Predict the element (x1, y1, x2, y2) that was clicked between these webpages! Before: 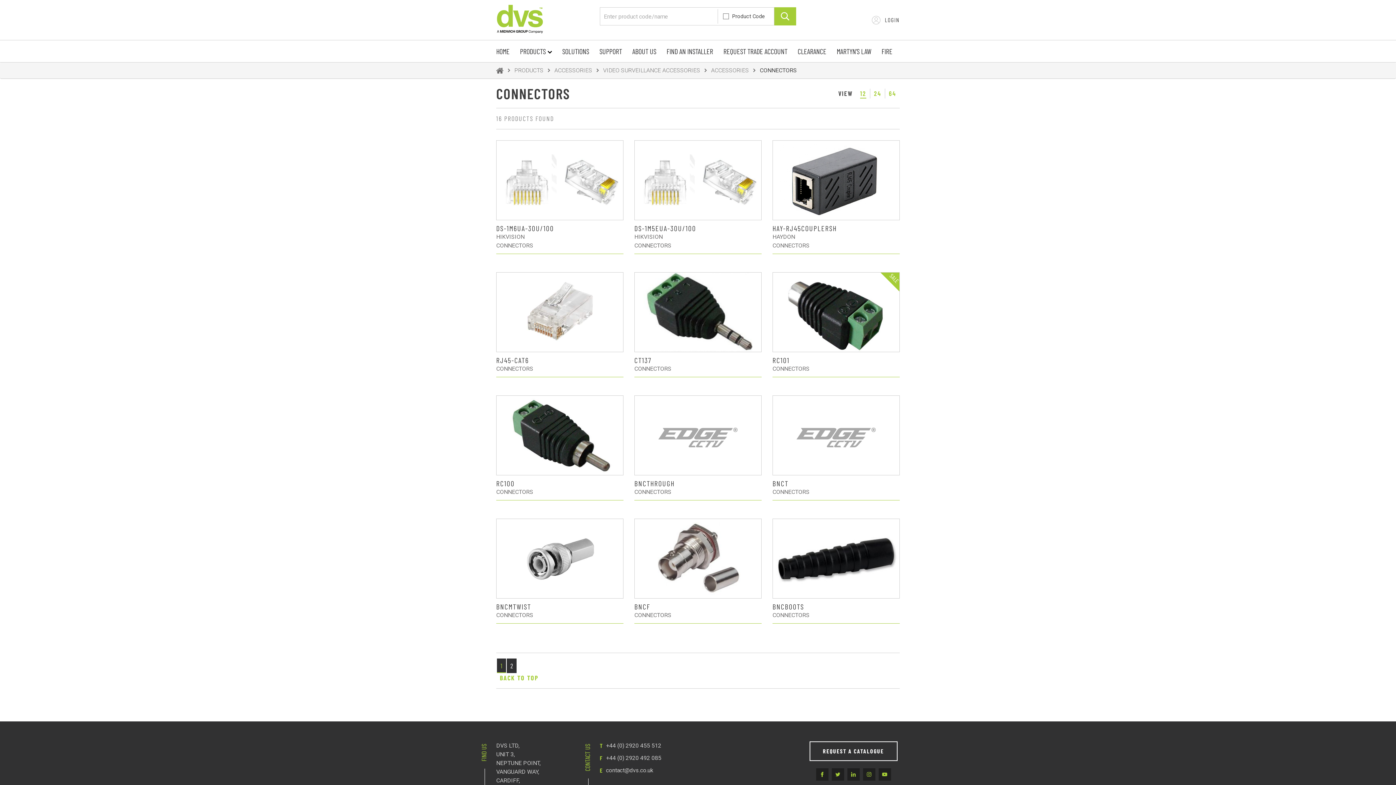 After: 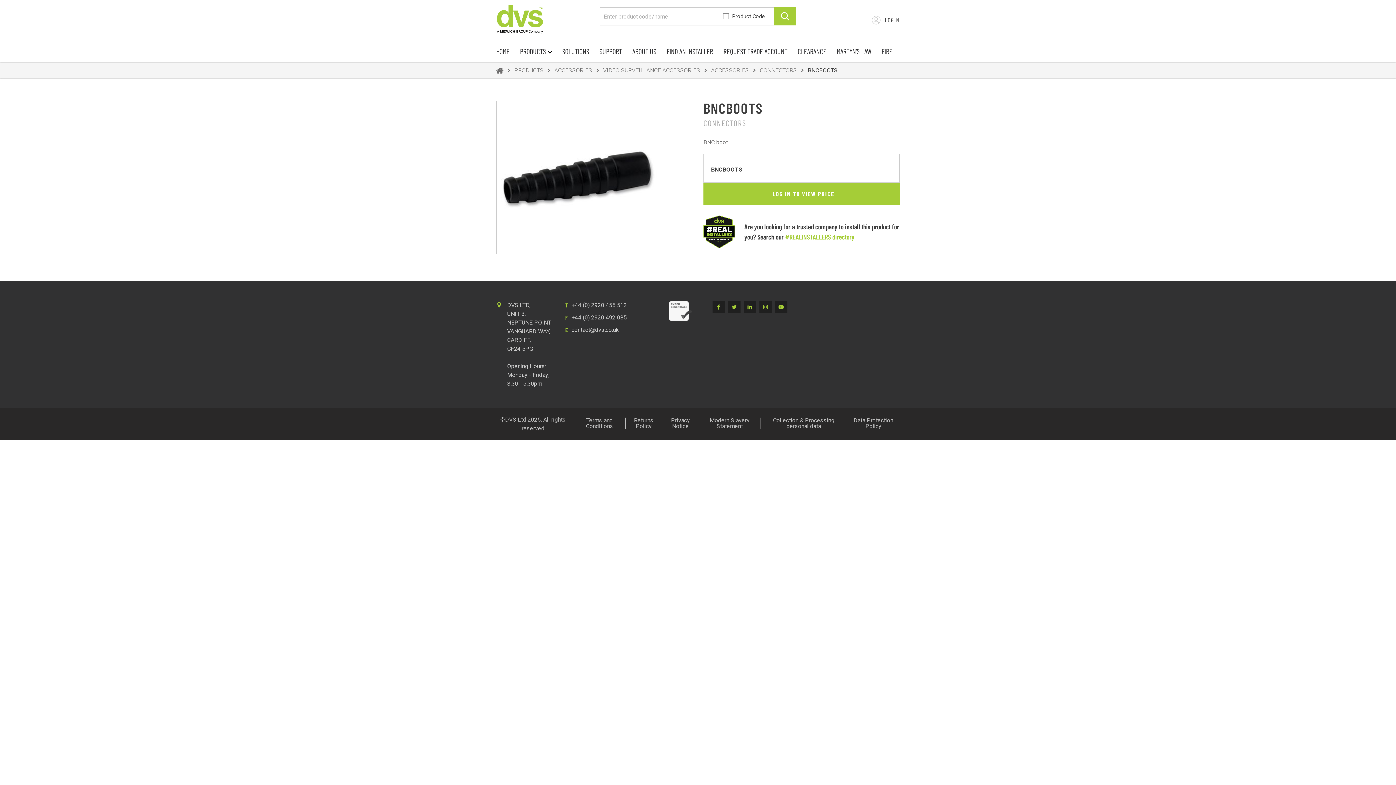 Action: bbox: (772, 518, 900, 631) label: BNCBOOTS
CONNECTORS